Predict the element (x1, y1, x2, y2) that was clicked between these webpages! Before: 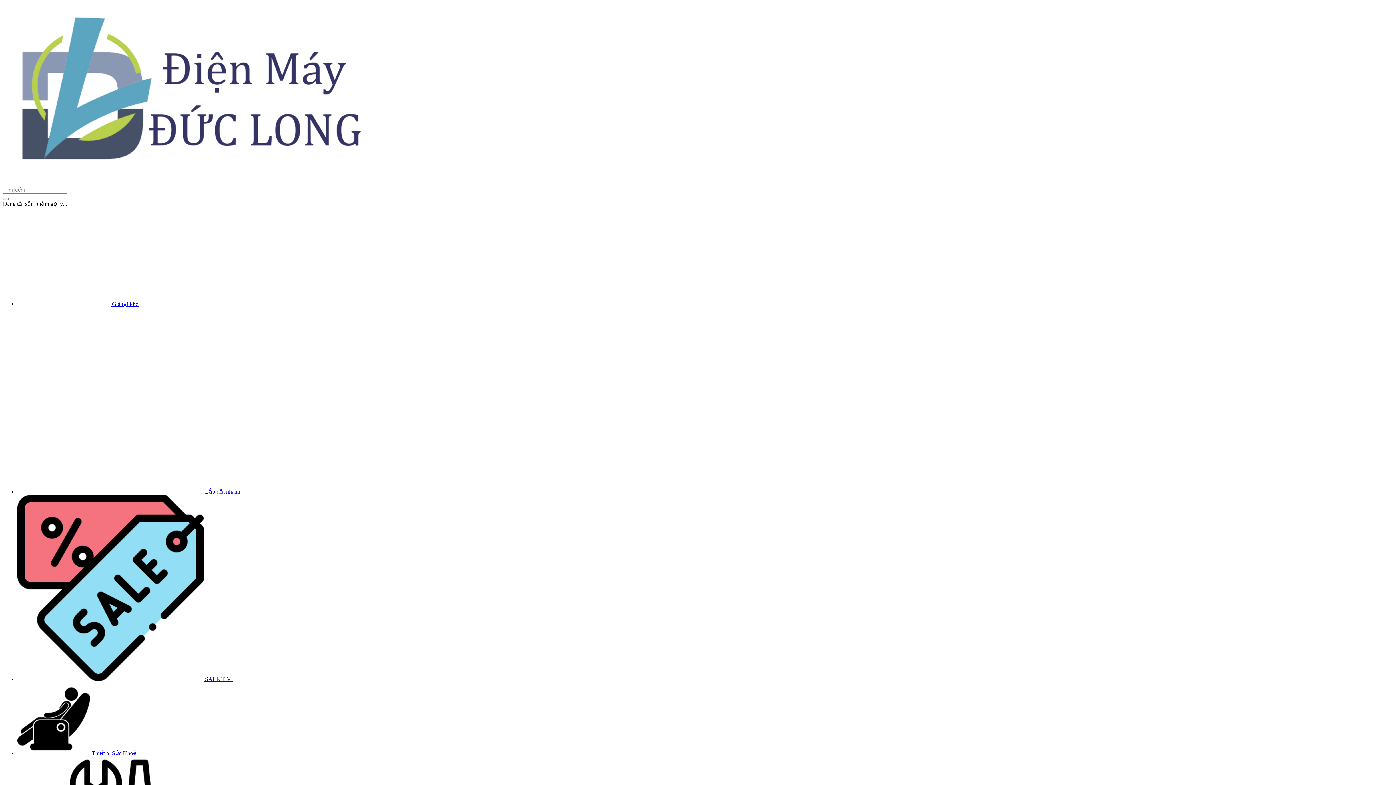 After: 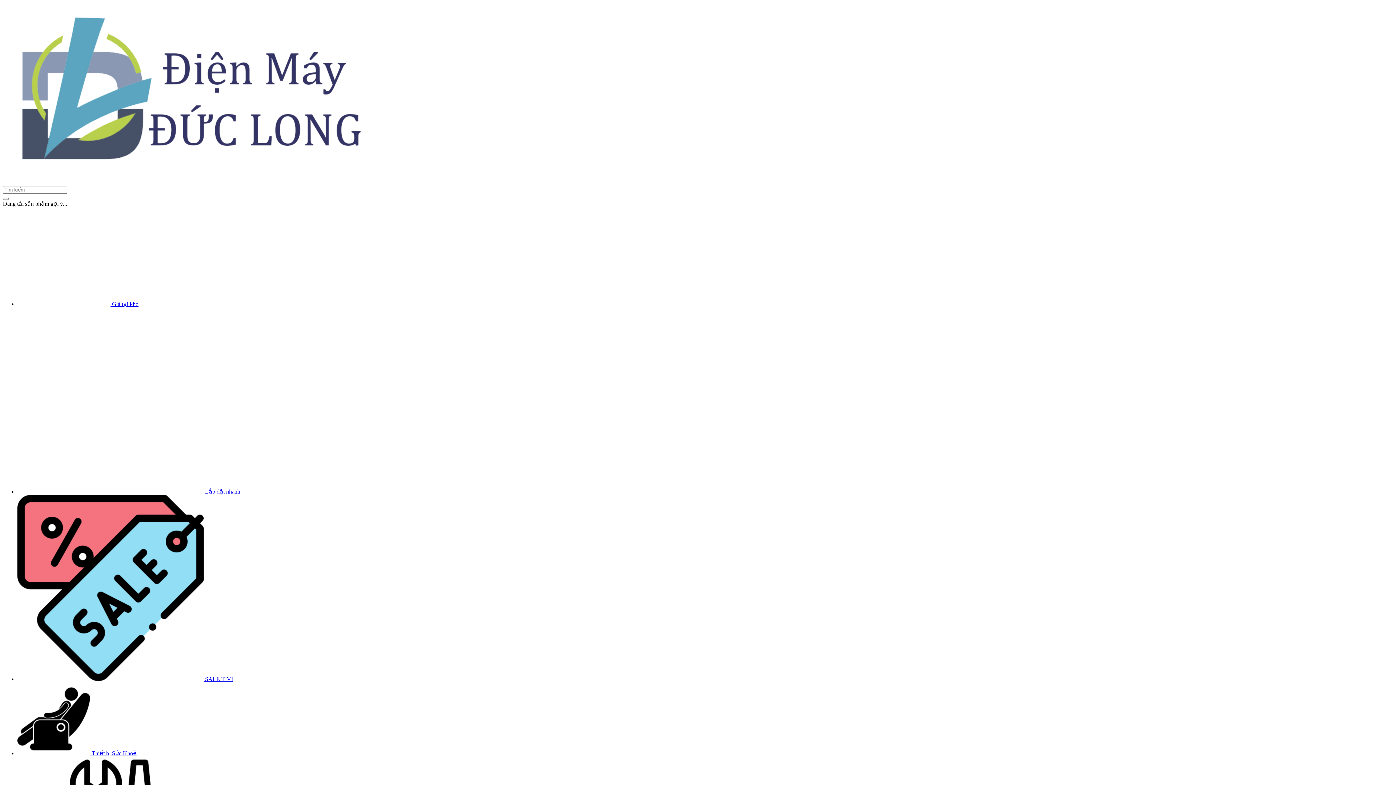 Action: bbox: (2, 179, 366, 185)